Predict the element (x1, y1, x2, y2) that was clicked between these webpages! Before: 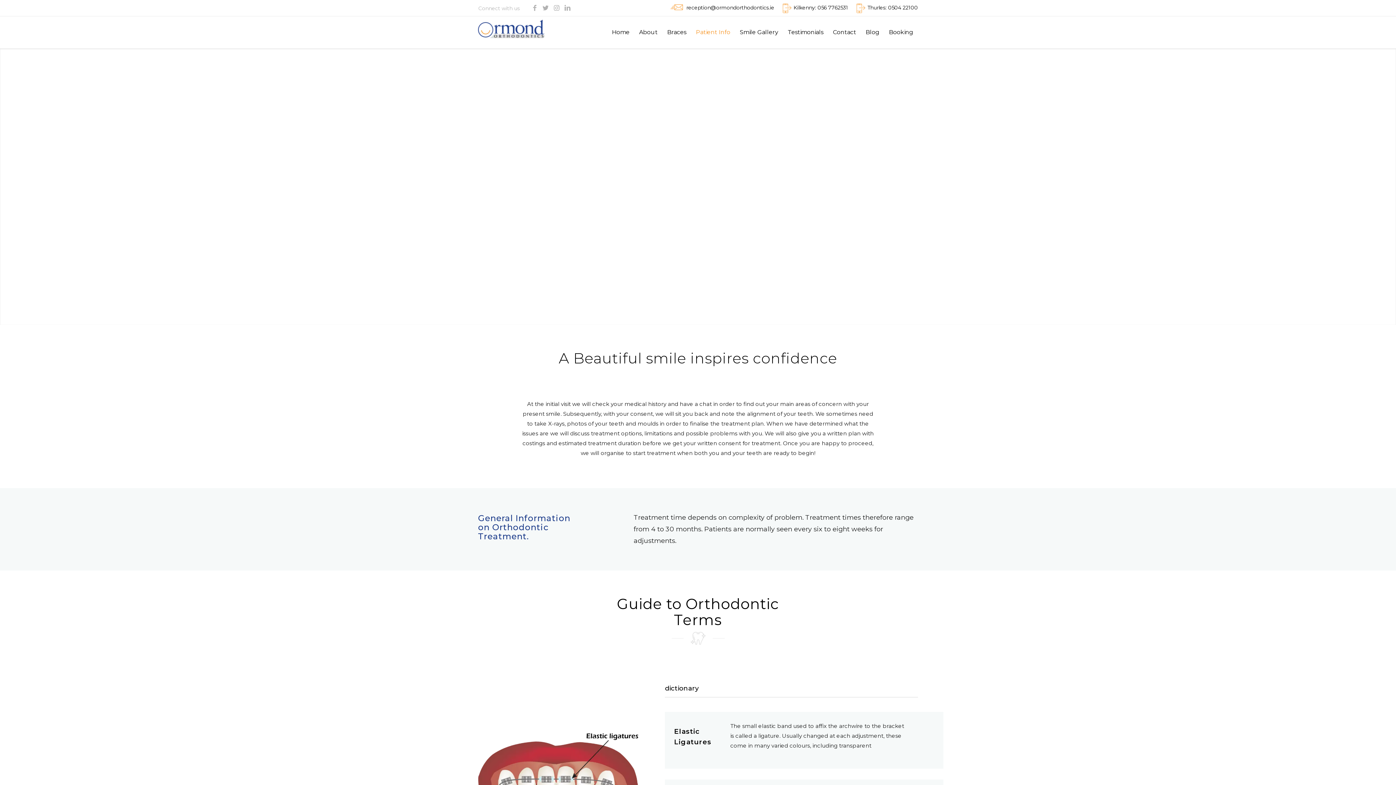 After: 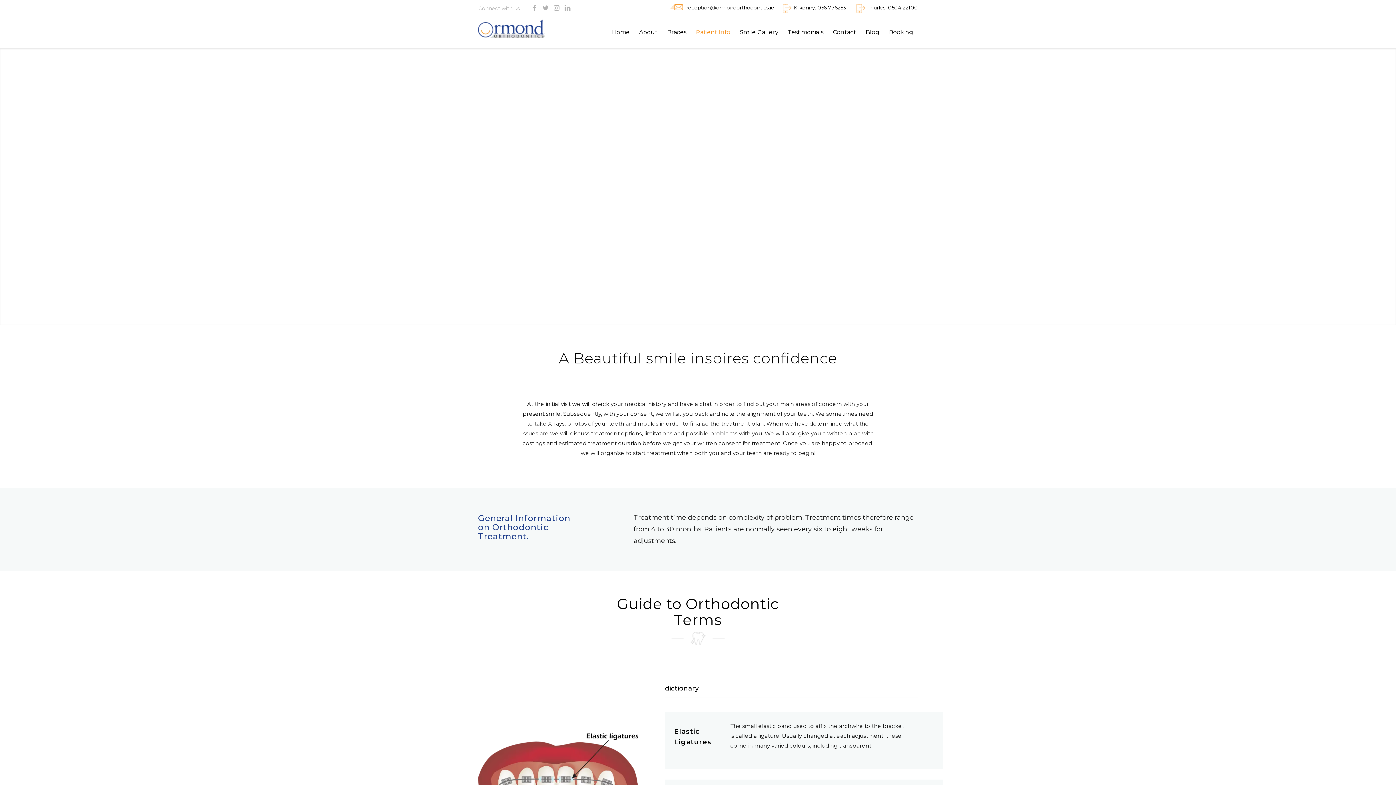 Action: bbox: (691, 16, 735, 48) label: Patient Info